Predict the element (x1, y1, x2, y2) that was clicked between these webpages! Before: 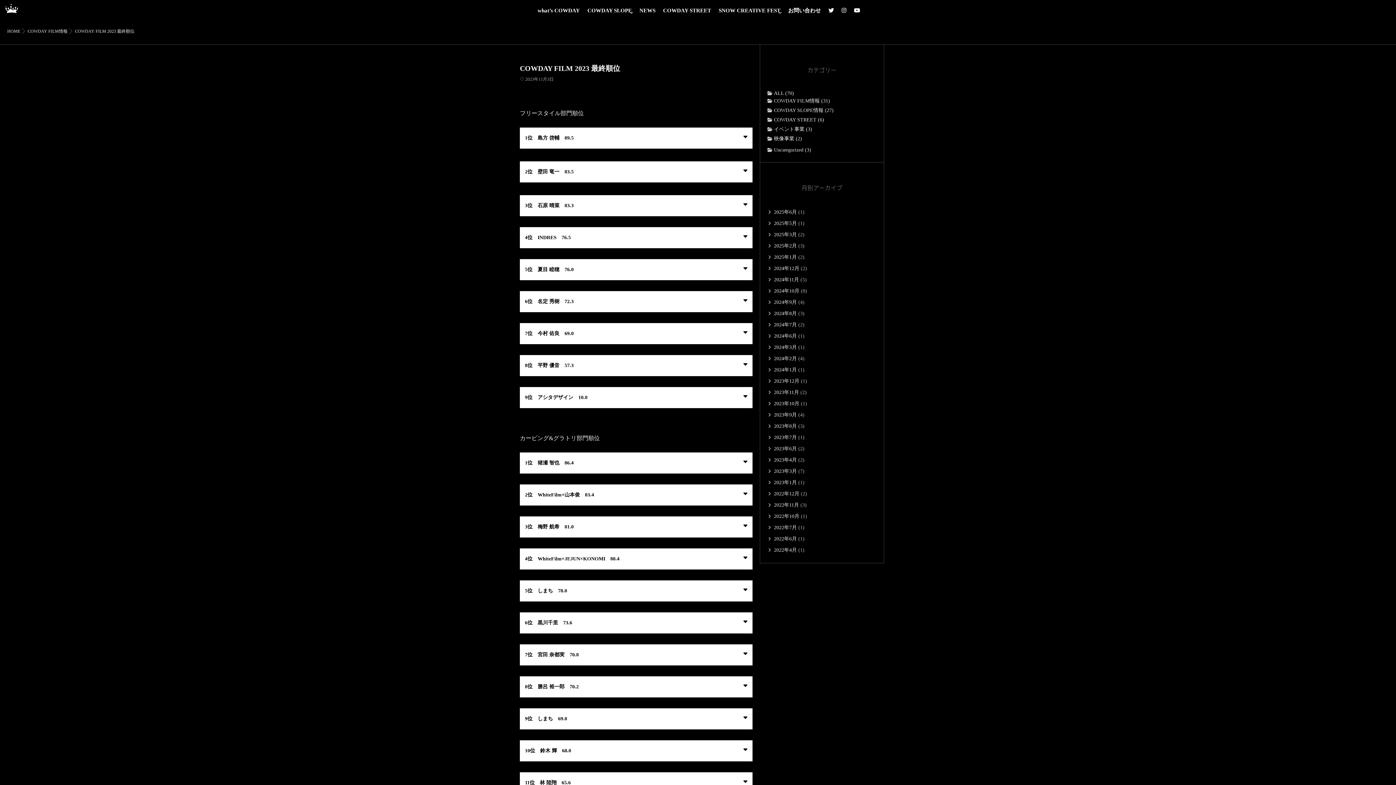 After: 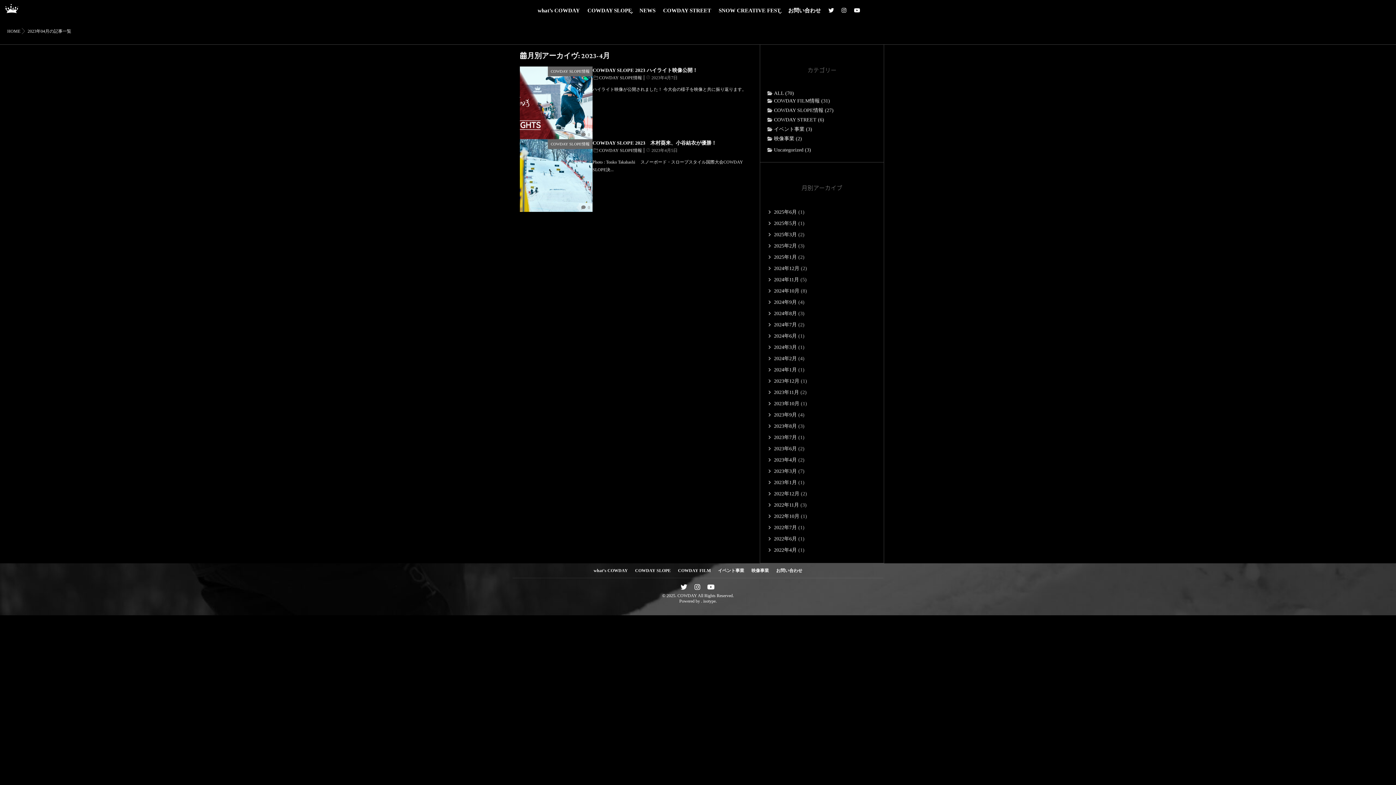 Action: label: 2023年4月 bbox: (767, 457, 797, 463)